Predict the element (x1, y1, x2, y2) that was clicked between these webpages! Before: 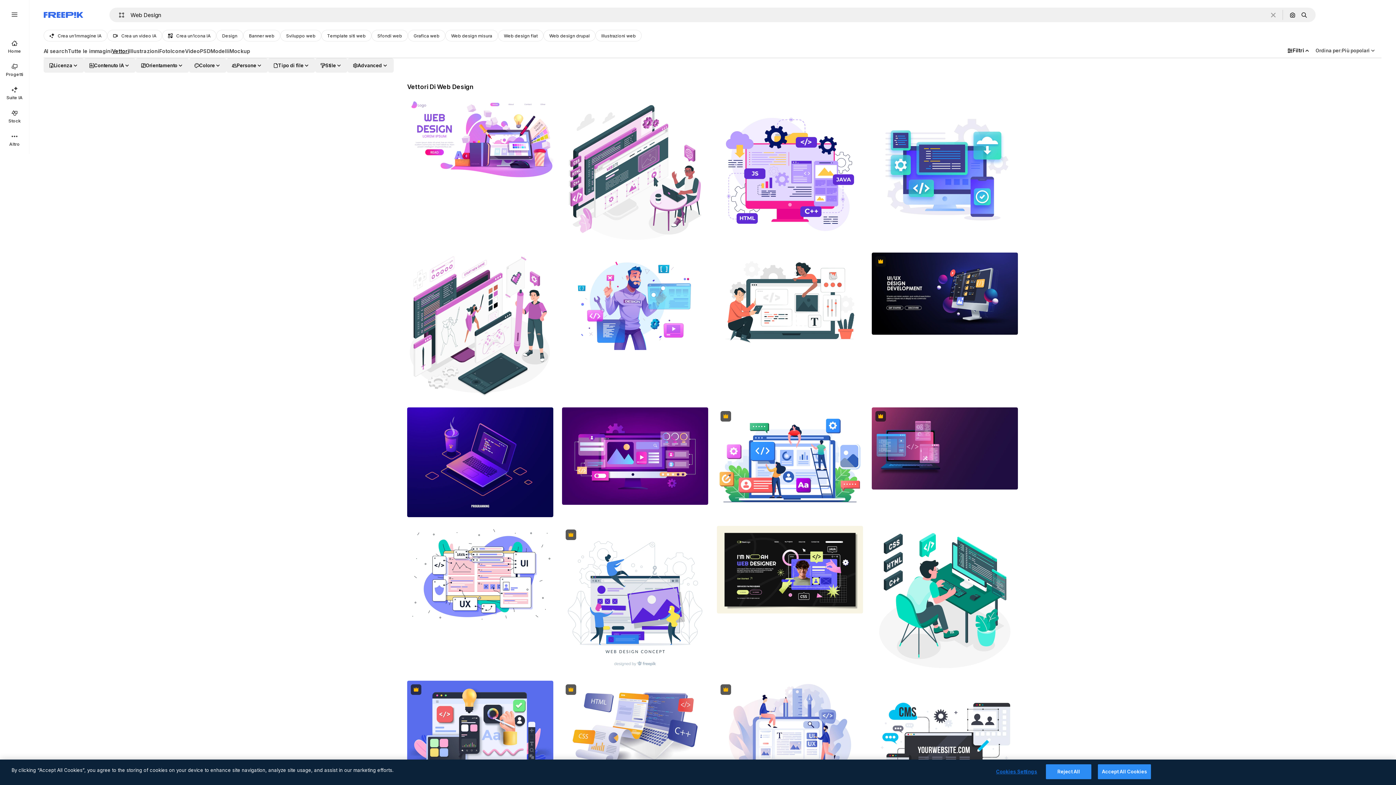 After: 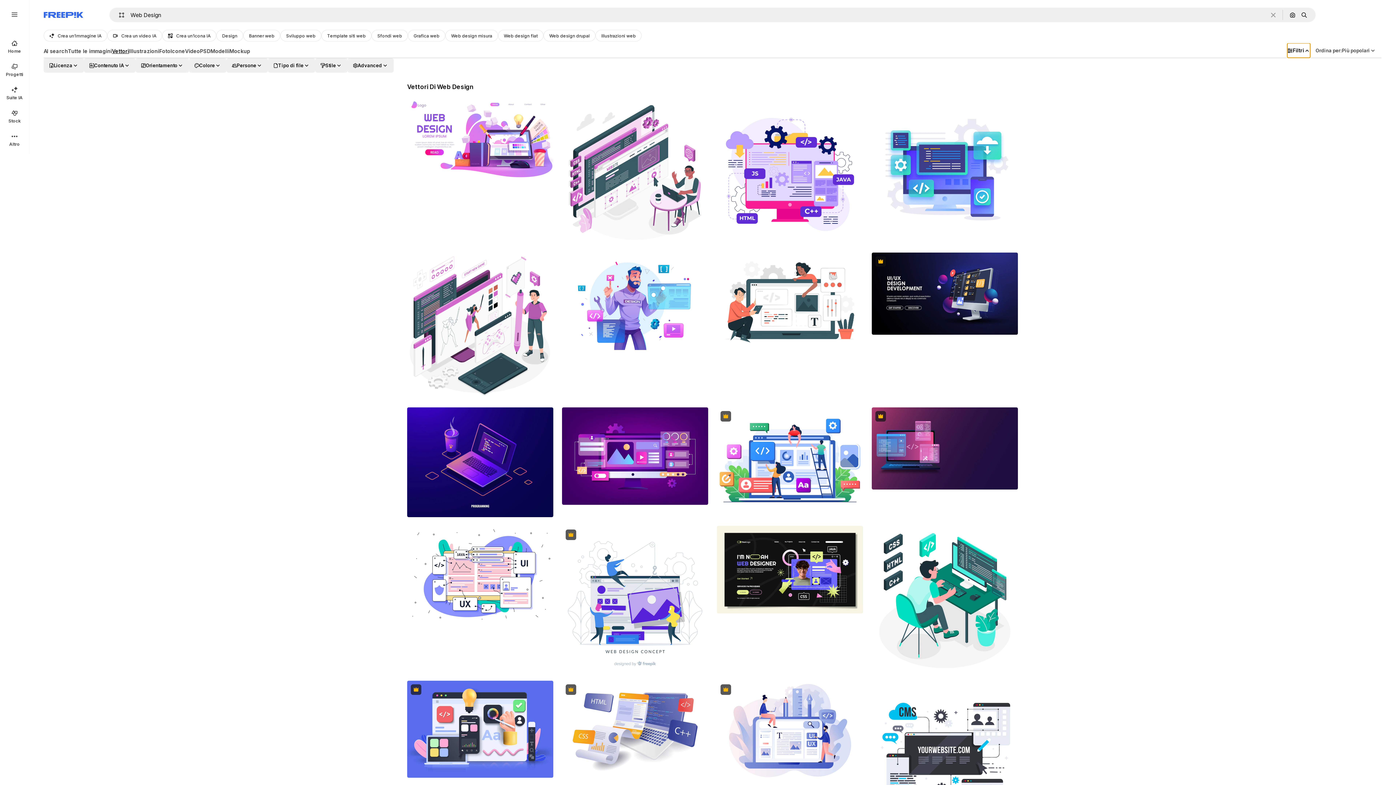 Action: label: Filtri bbox: (1287, 43, 1310, 57)